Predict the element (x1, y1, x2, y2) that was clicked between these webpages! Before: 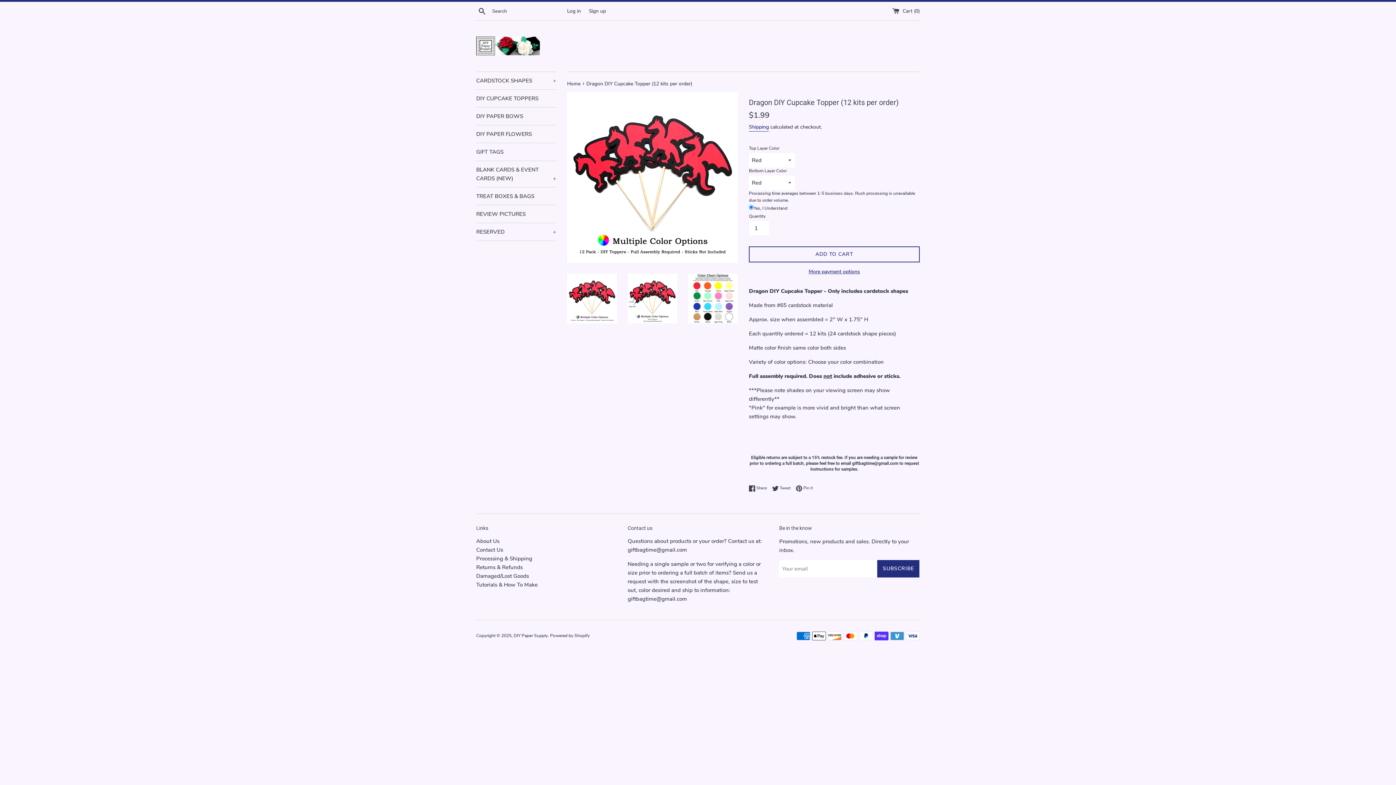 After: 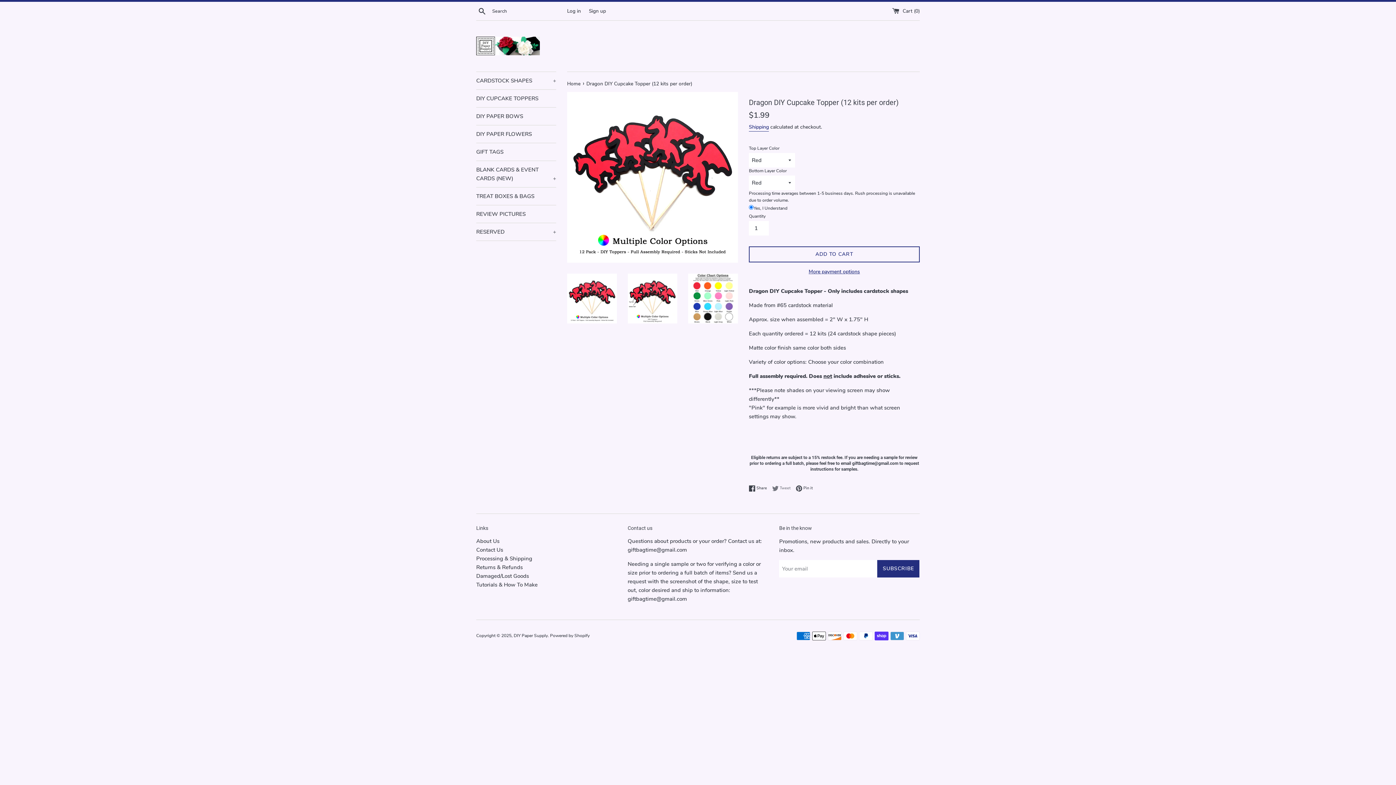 Action: bbox: (772, 485, 794, 491) label:  Tweet
Tweet on Twitter